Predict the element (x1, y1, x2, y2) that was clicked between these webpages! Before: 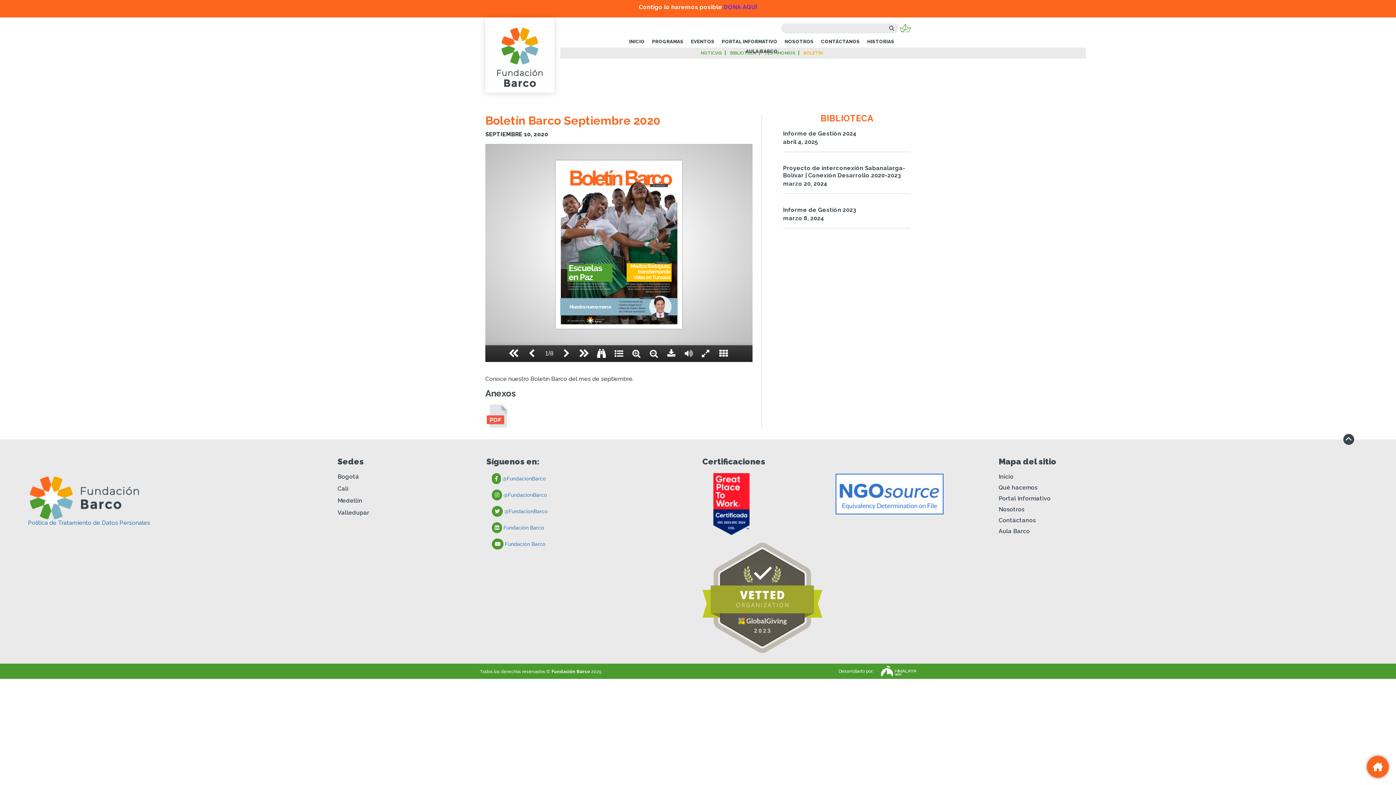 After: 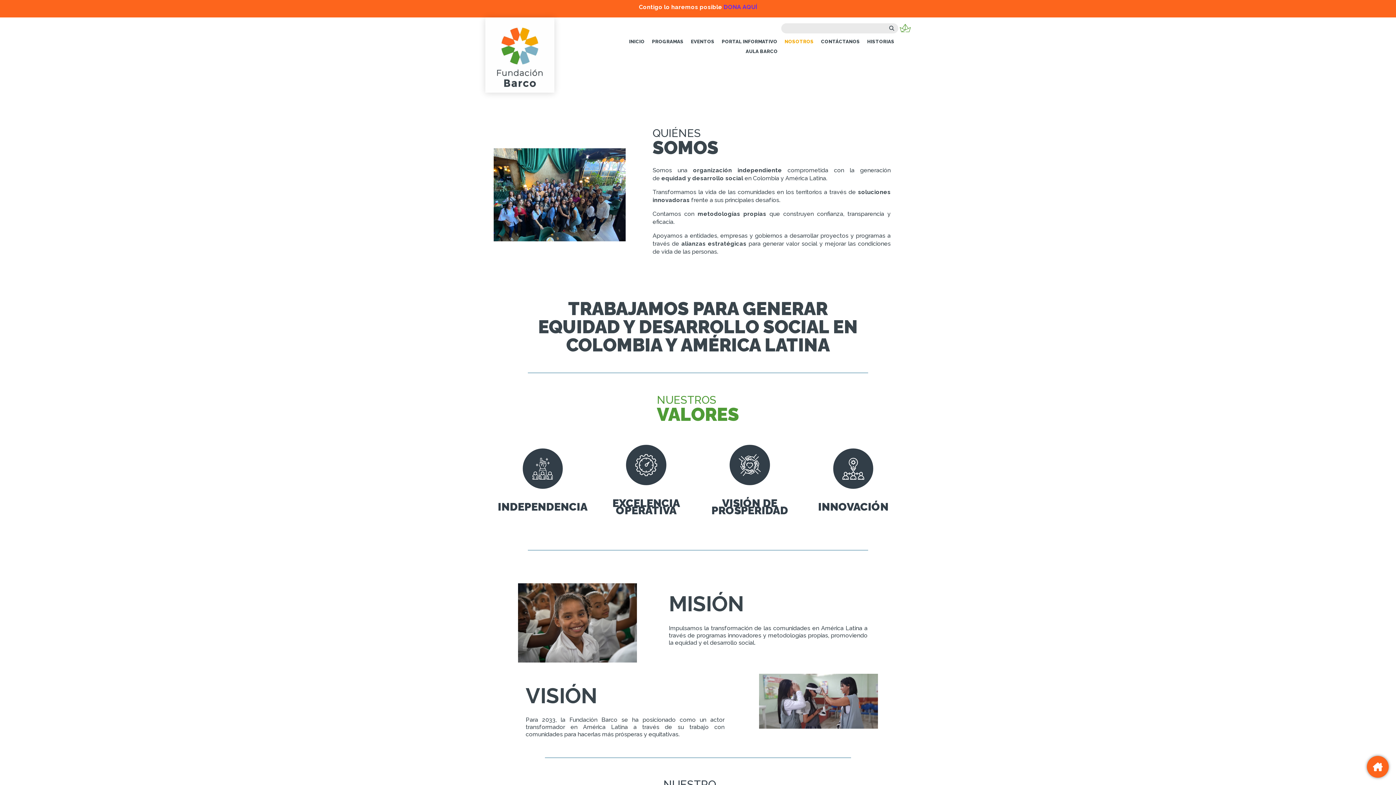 Action: label: Nosotros bbox: (998, 506, 1186, 513)